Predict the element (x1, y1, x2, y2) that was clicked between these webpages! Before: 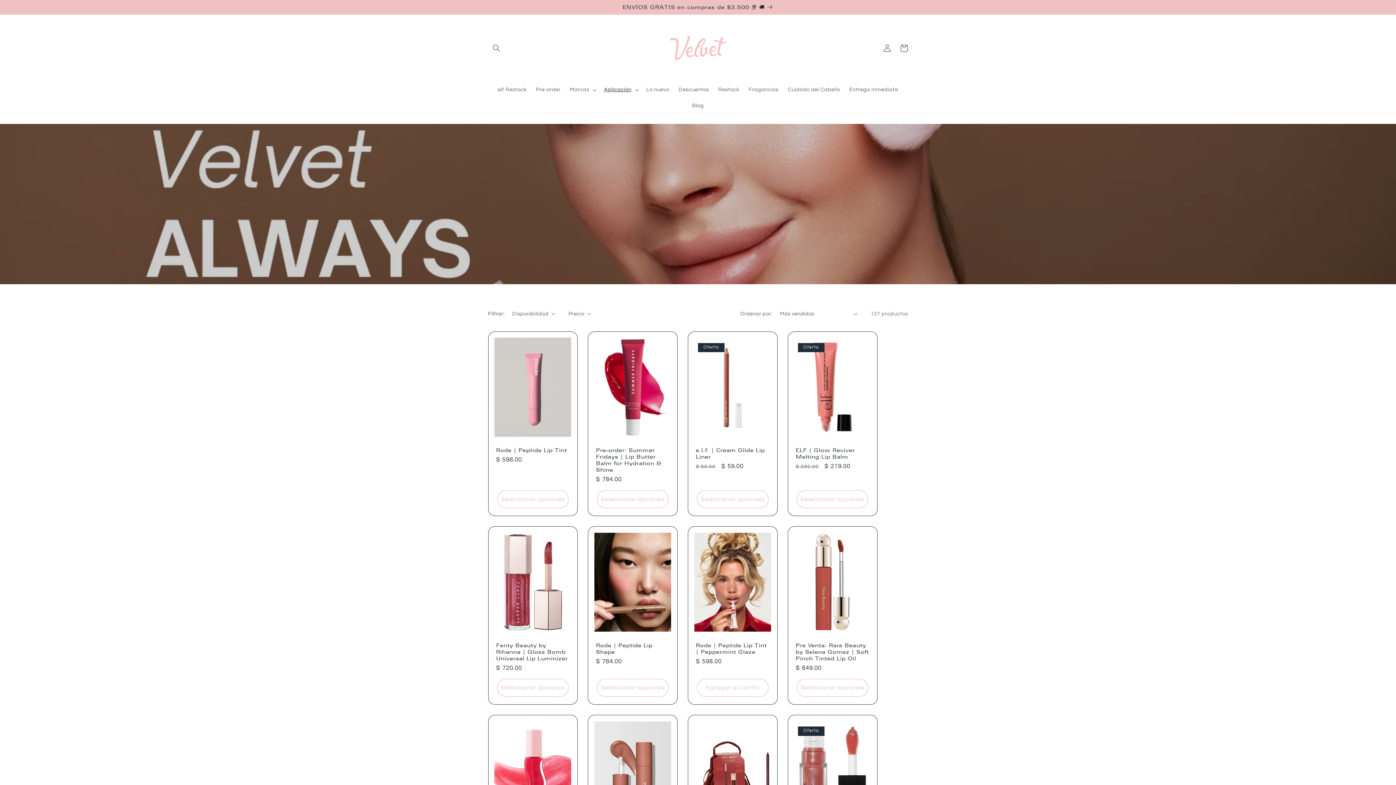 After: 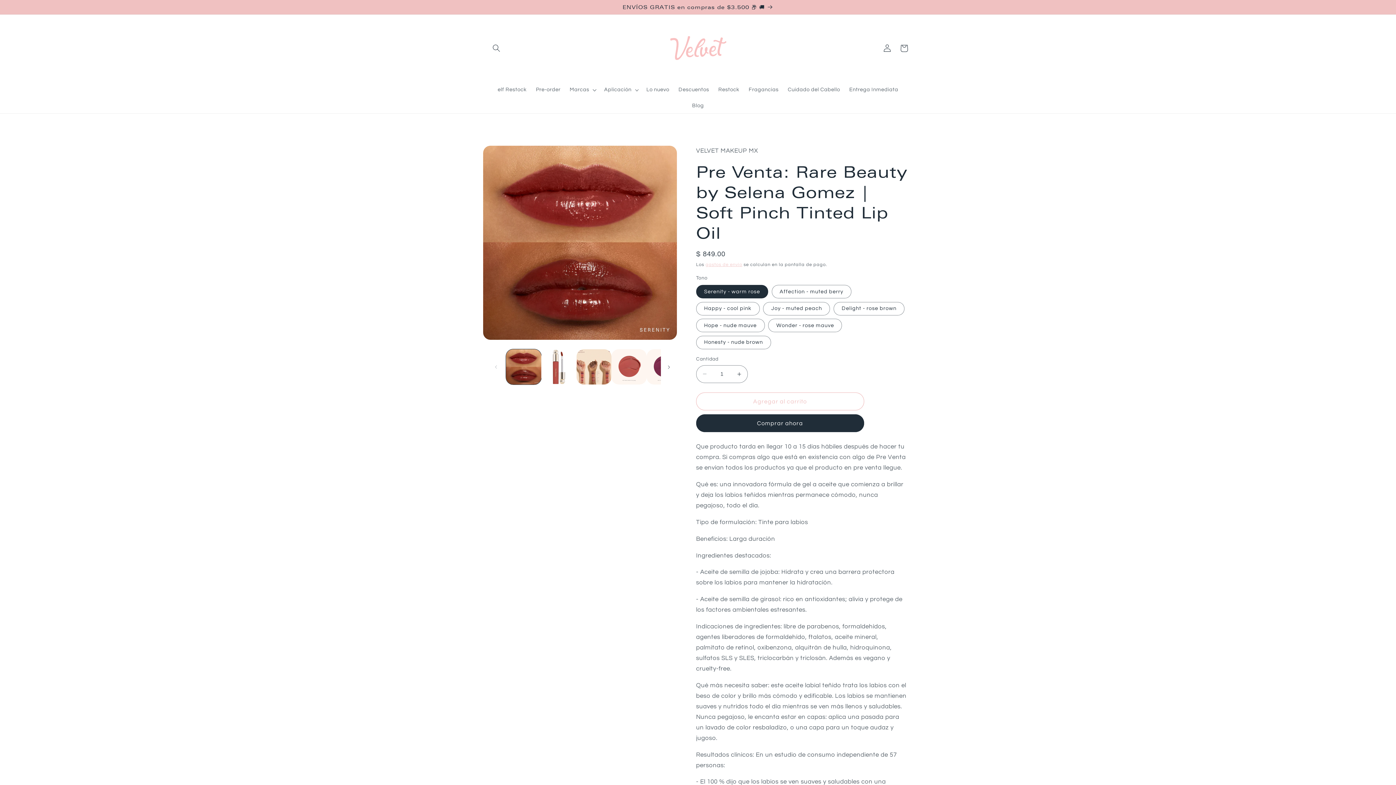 Action: label: Pre Venta: Rare Beauty by Selena Gomez | Soft Pinch Tinted Lip Oil bbox: (795, 642, 869, 662)